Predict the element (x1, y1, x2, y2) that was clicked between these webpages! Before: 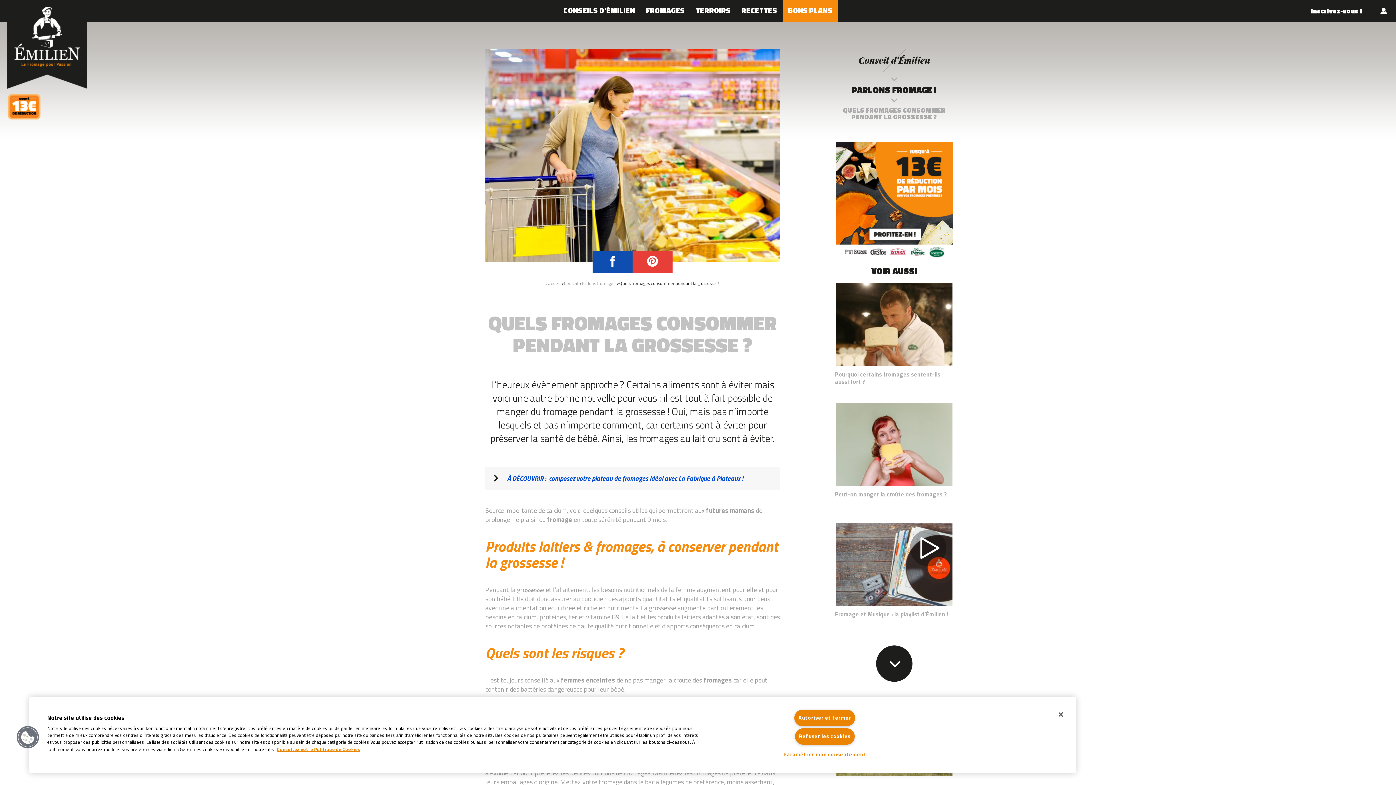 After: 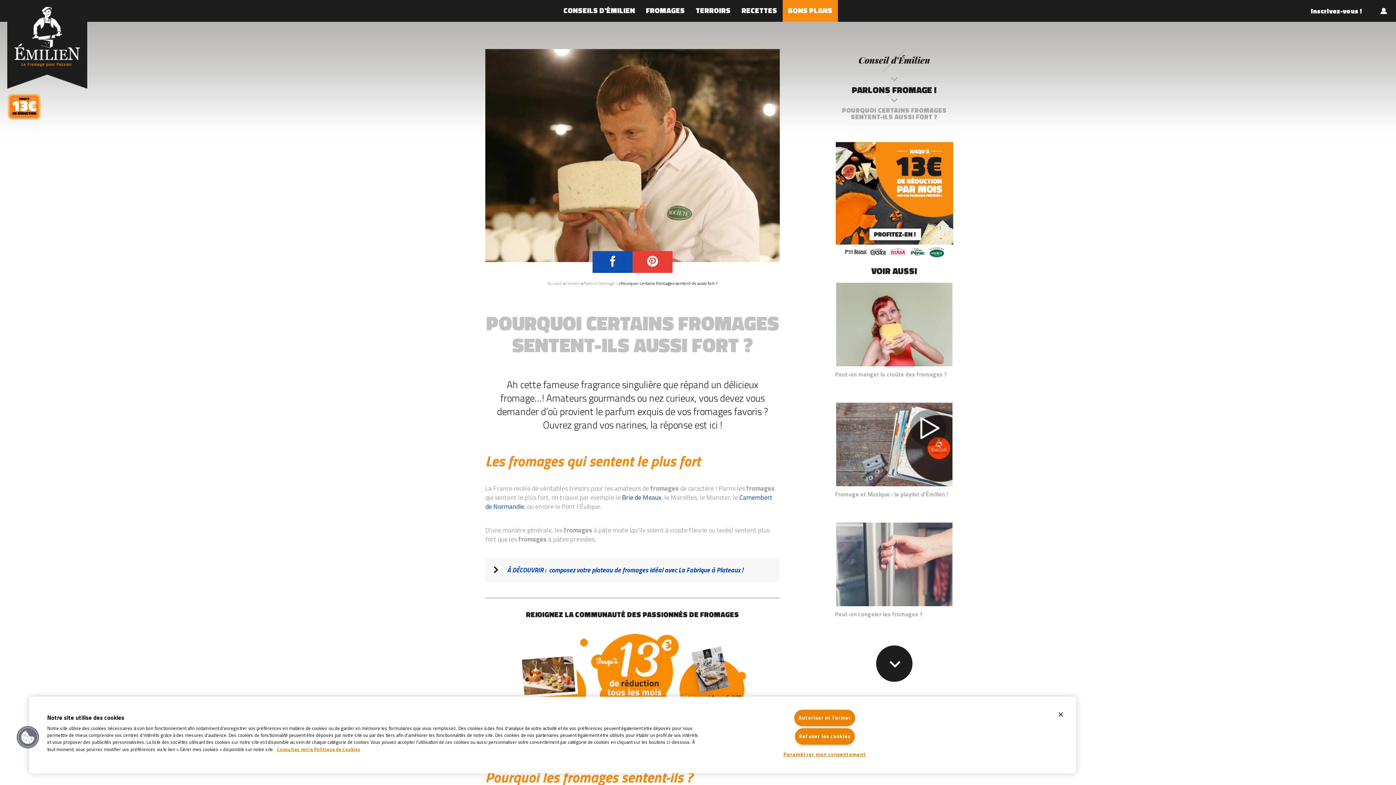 Action: bbox: (835, 282, 953, 394) label: Pourquoi certains fromages sentent-ils aussi fort ?